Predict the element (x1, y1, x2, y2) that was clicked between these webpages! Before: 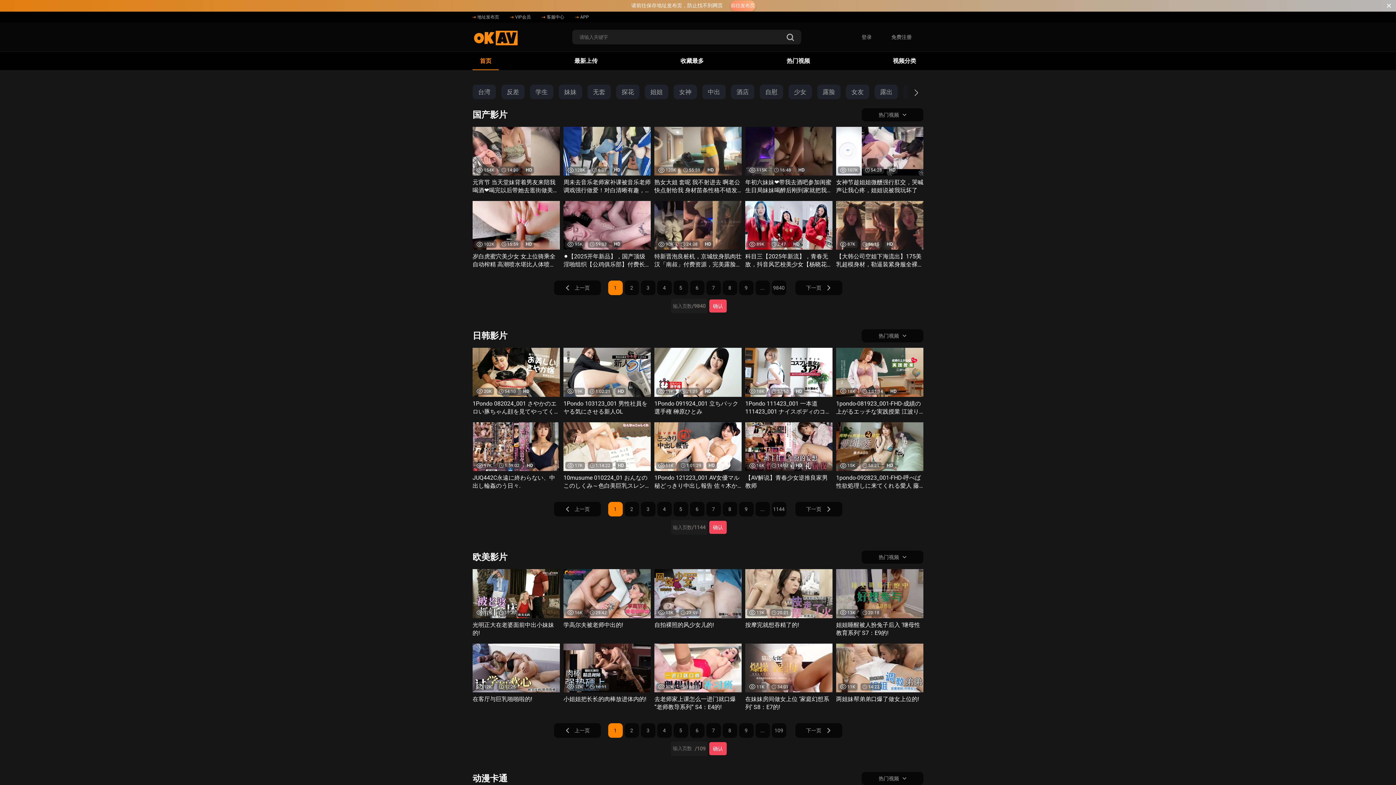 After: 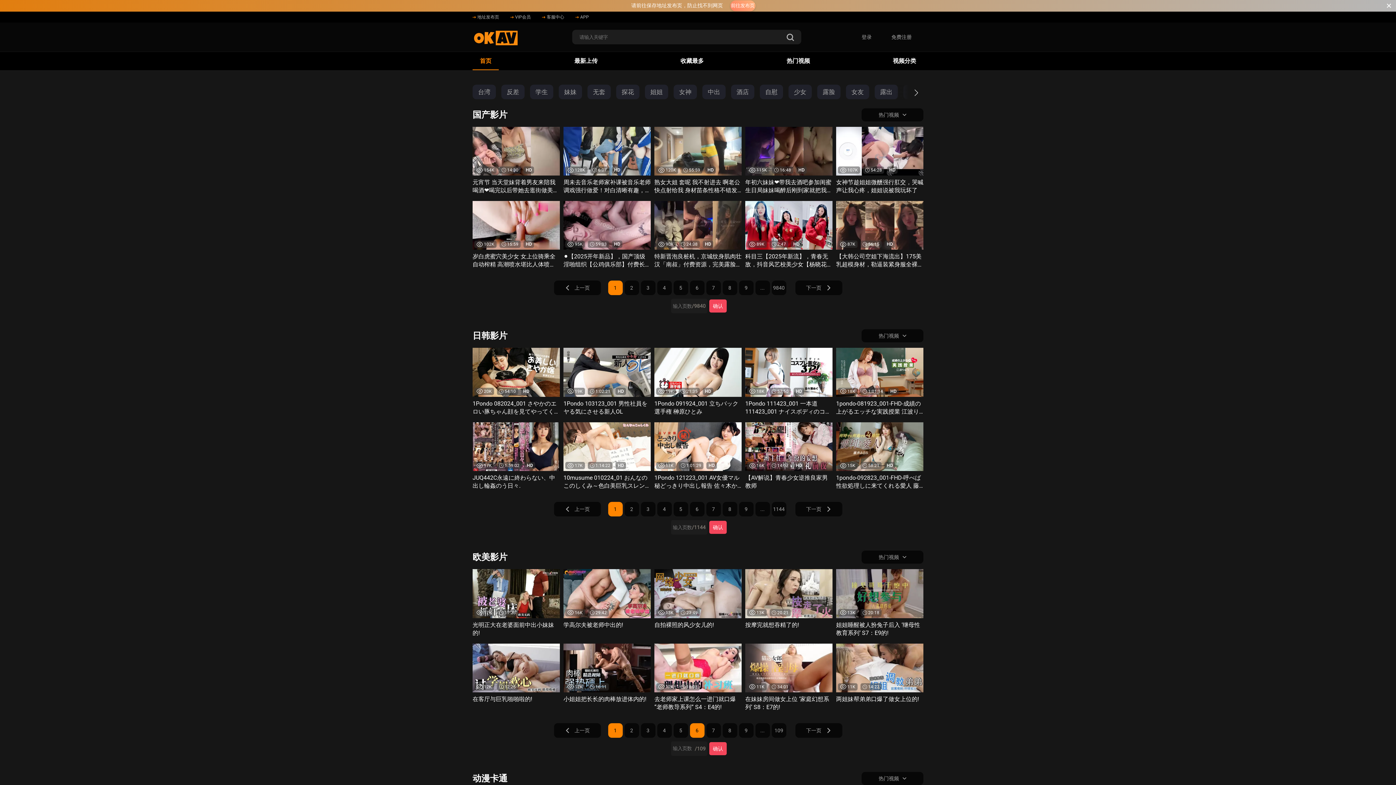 Action: bbox: (690, 723, 704, 738) label: 6